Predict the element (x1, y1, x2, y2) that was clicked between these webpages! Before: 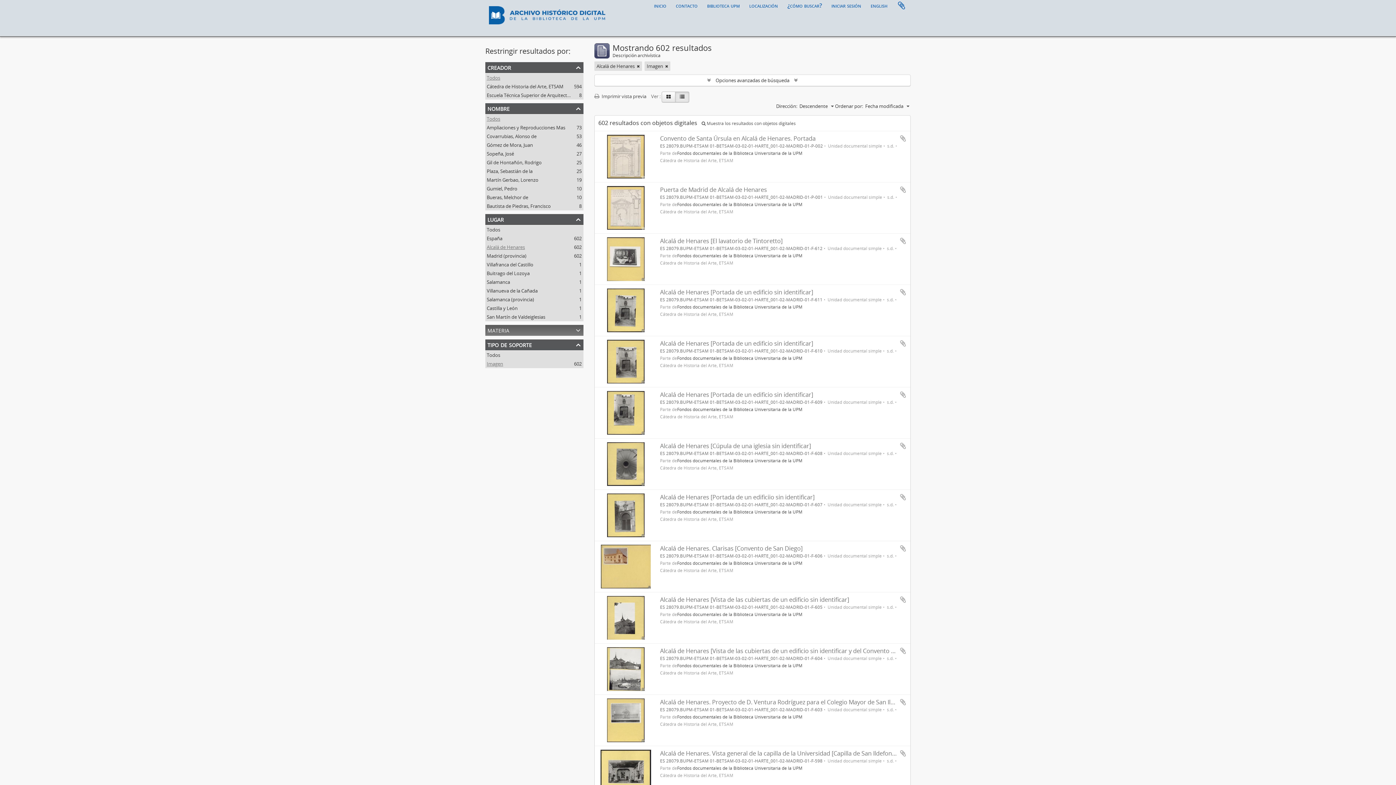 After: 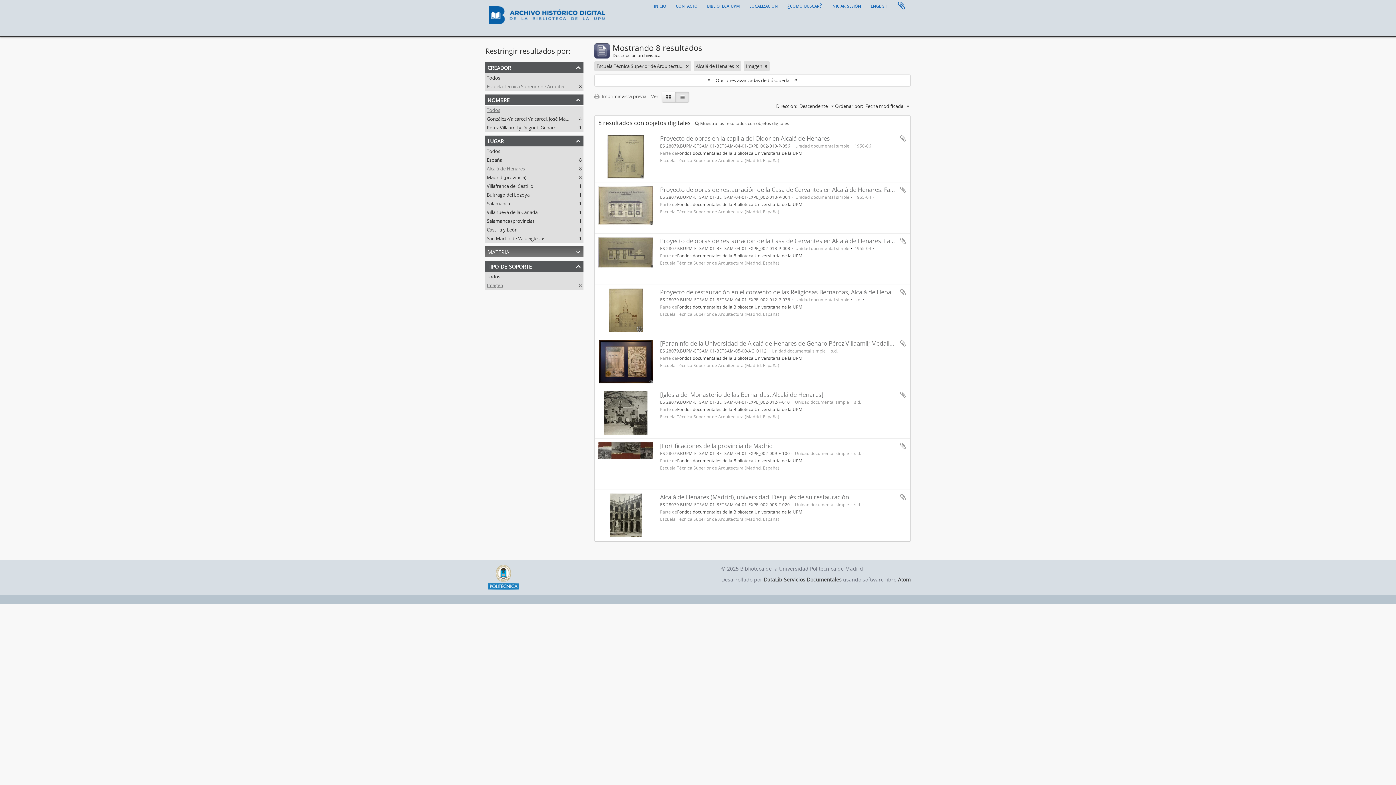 Action: bbox: (486, 92, 612, 98) label: Escuela Técnica Superior de Arquitectura (Madrid, España)
, 8 resultados